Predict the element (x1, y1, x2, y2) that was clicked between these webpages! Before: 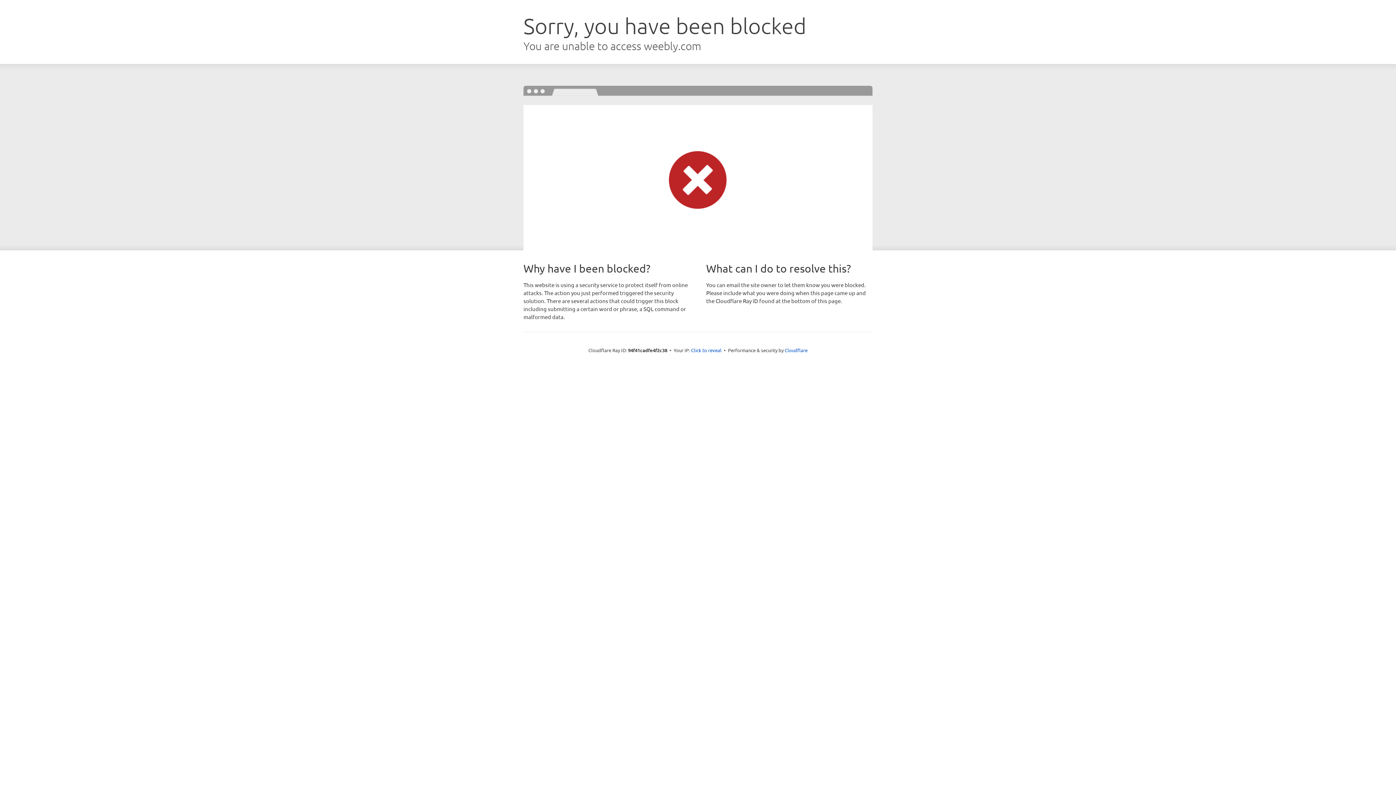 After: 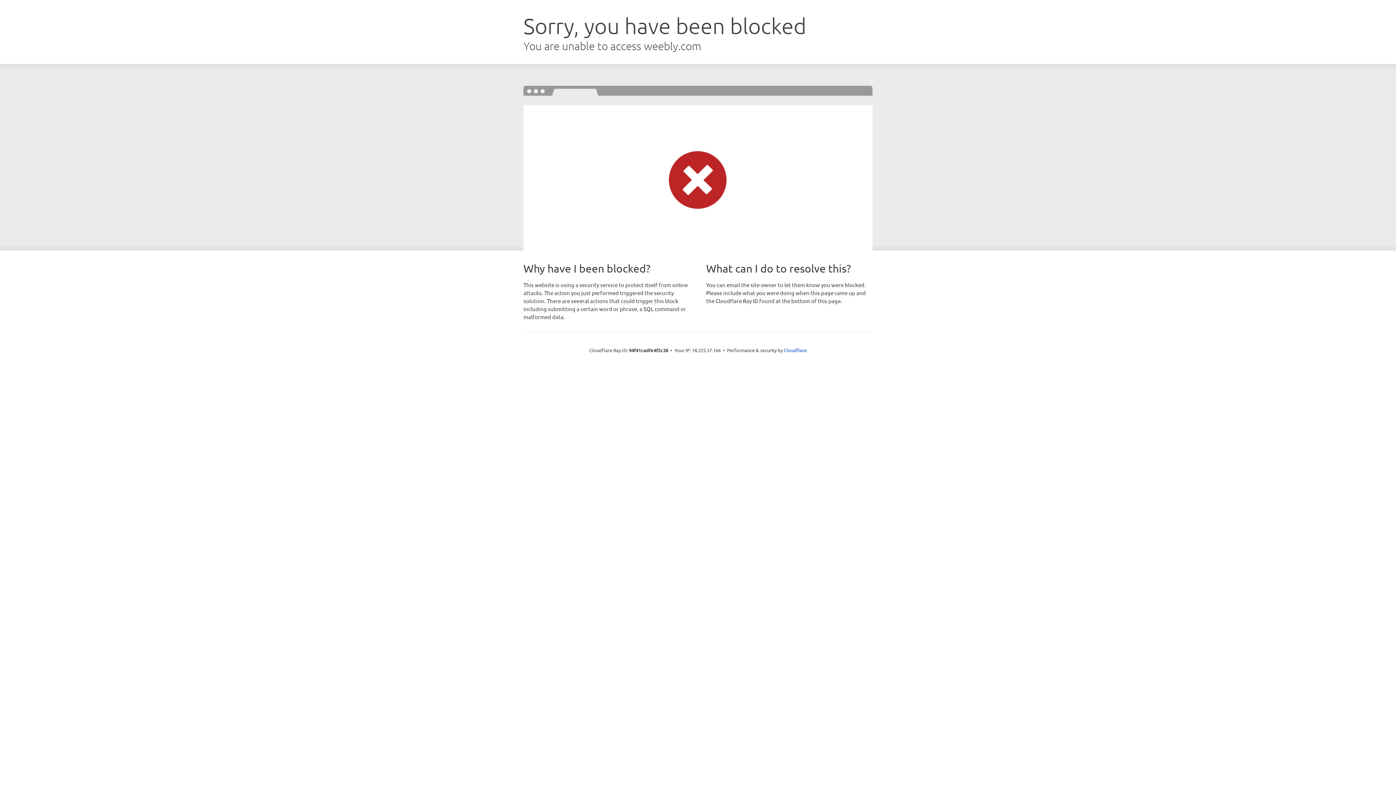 Action: label: Click to reveal bbox: (691, 346, 721, 353)